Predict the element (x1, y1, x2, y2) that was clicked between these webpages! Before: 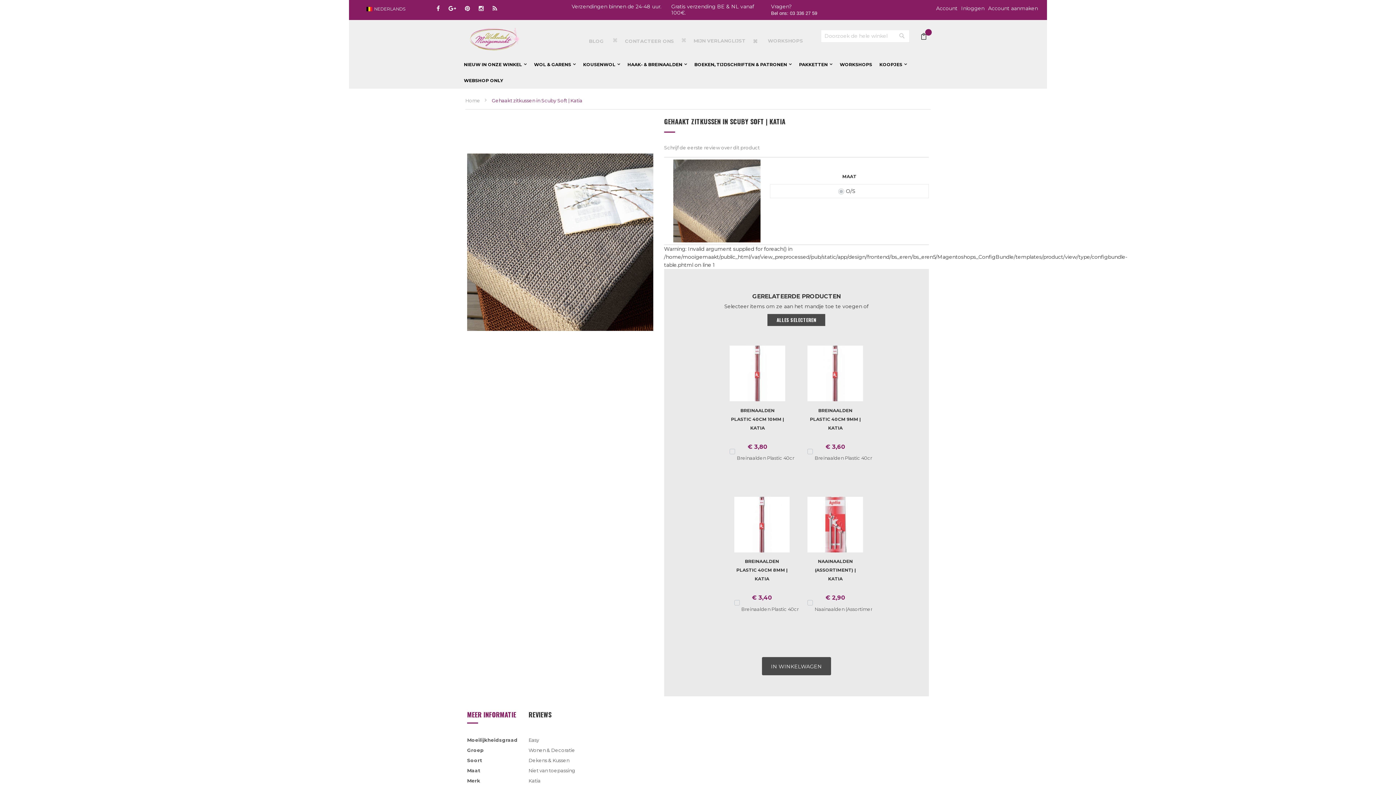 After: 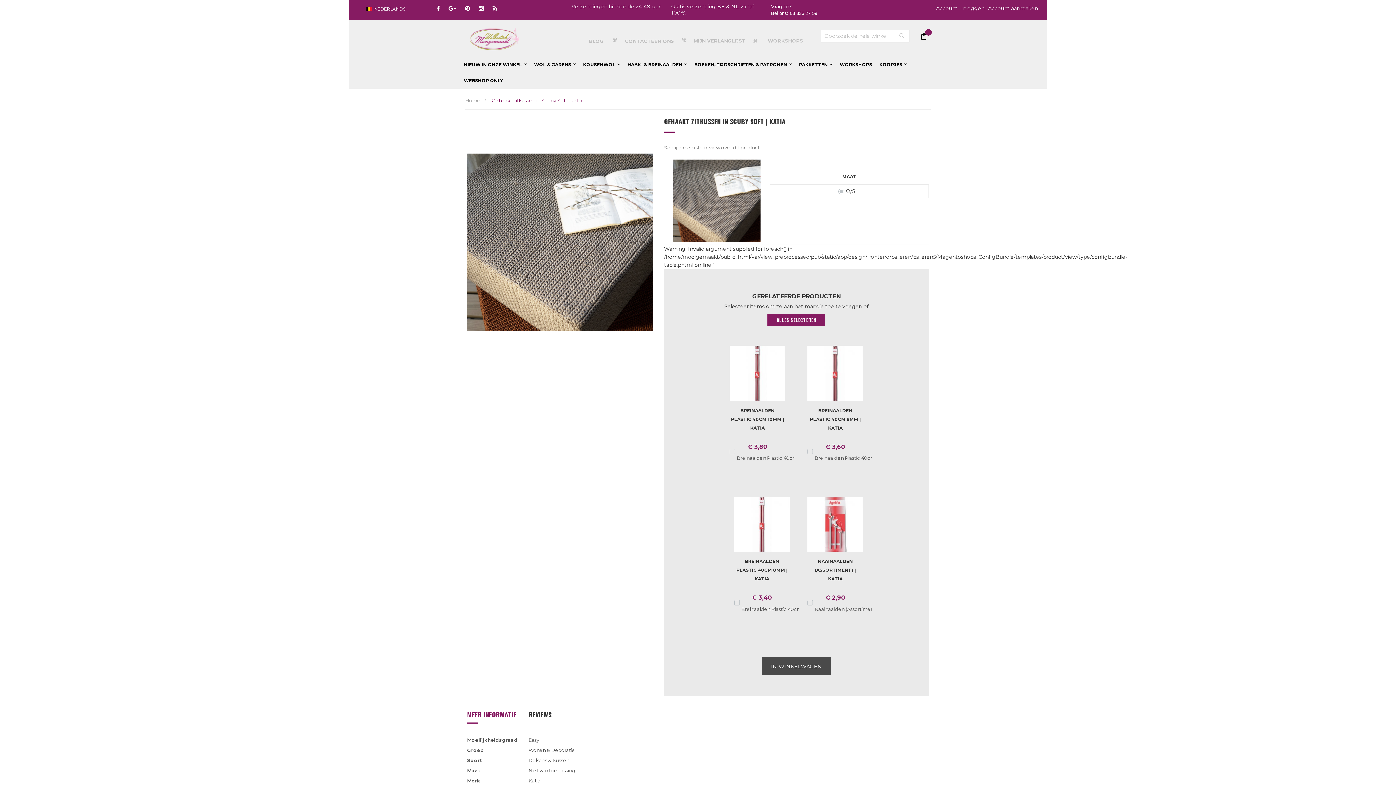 Action: bbox: (767, 314, 825, 326) label: ALLES SELECTEREN